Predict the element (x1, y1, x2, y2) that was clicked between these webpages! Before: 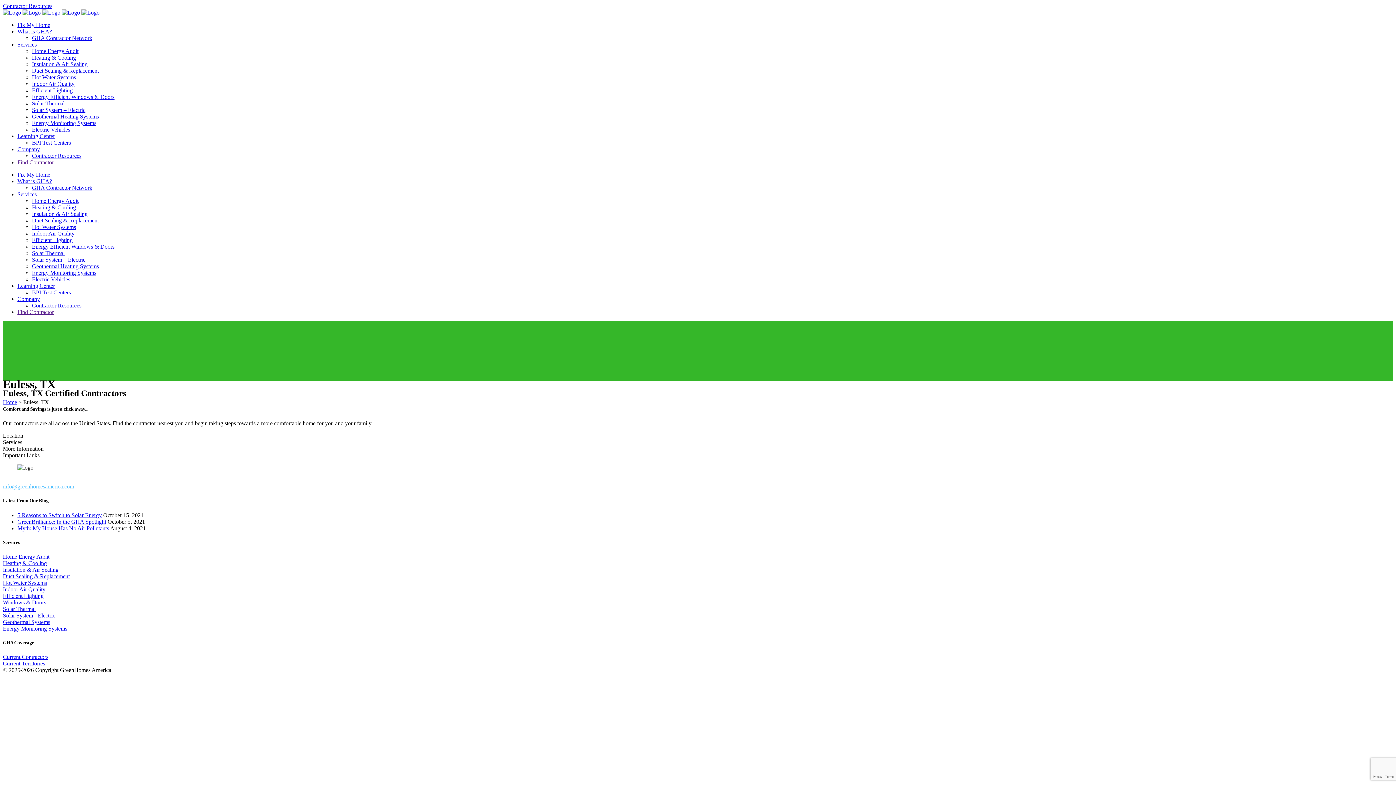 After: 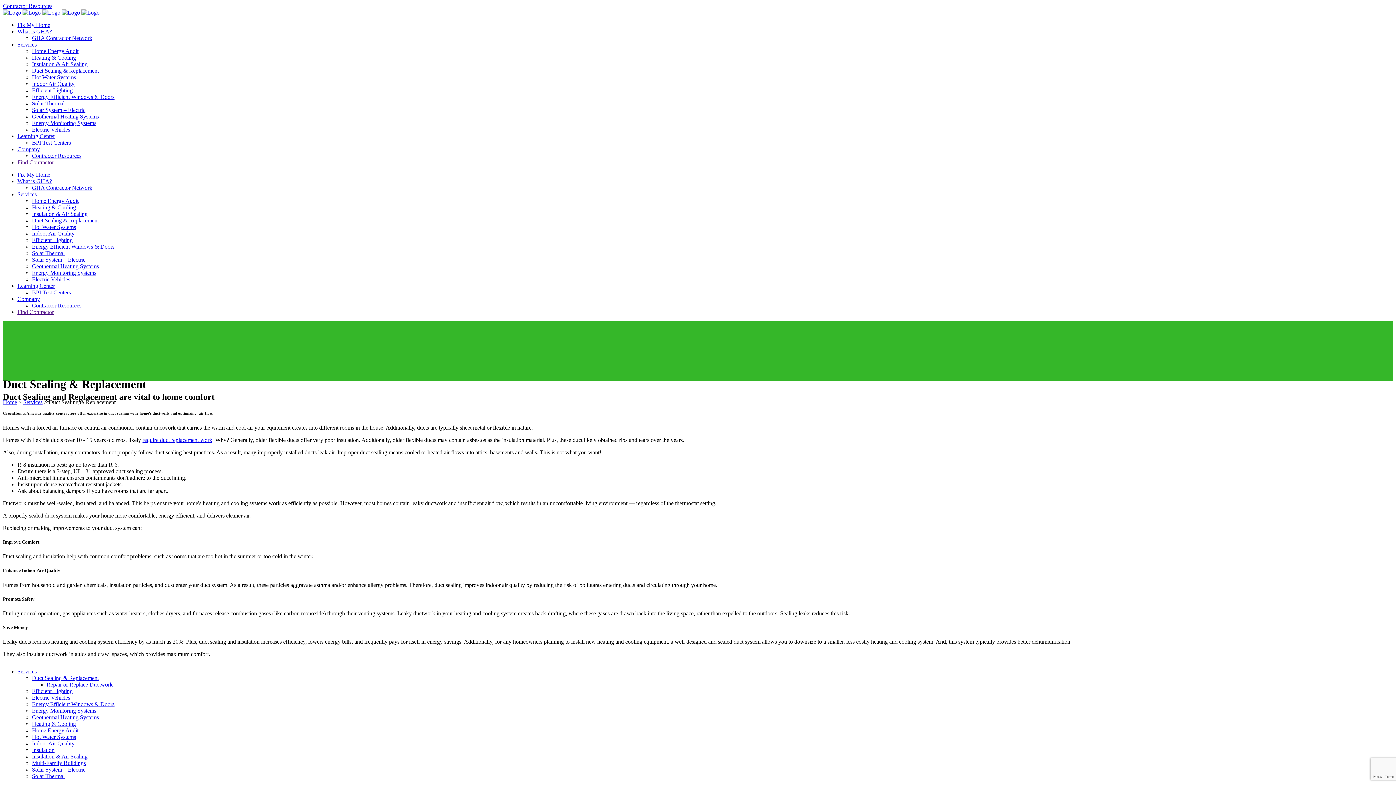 Action: bbox: (2, 573, 69, 579) label: Duct Sealing & Replacement